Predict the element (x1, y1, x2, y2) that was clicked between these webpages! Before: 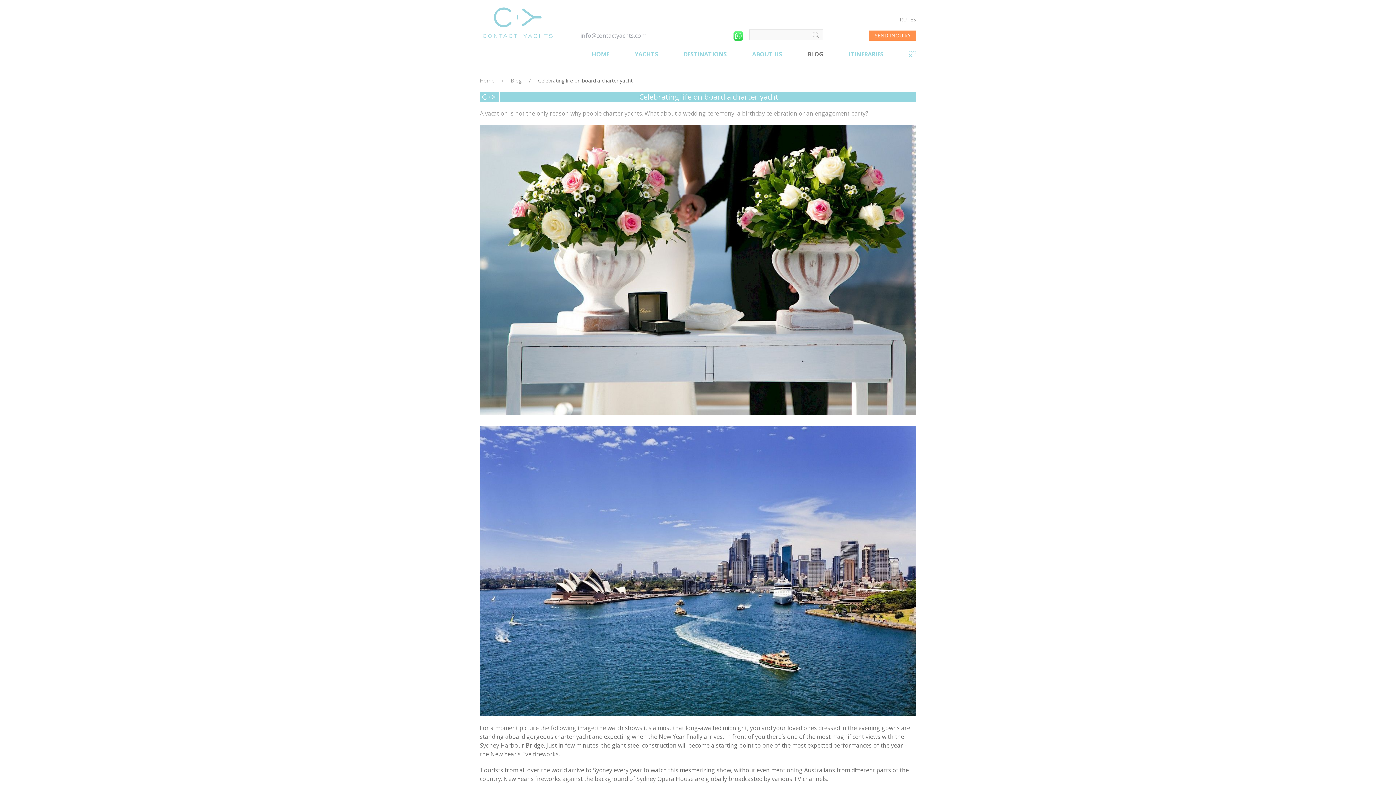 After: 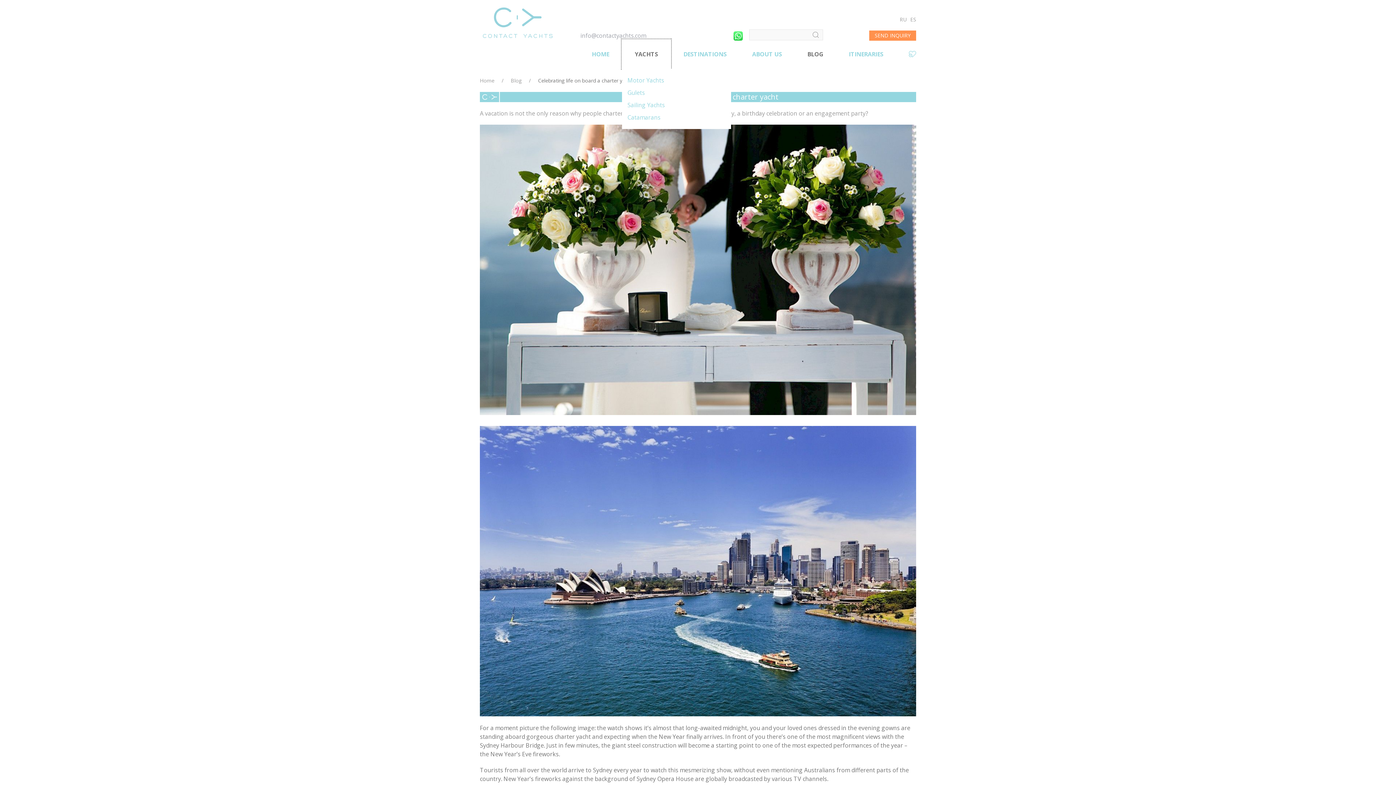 Action: label: YACHTS bbox: (622, 39, 670, 68)